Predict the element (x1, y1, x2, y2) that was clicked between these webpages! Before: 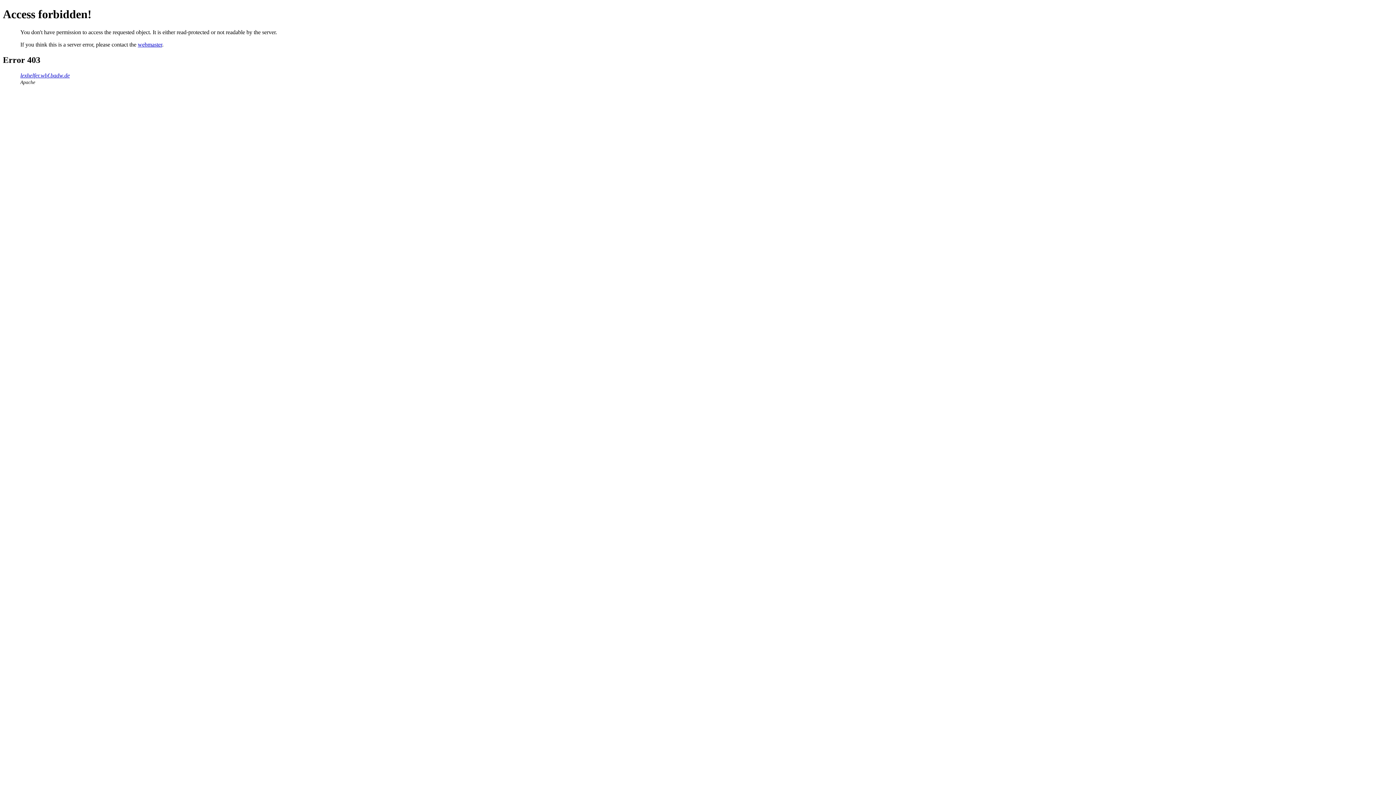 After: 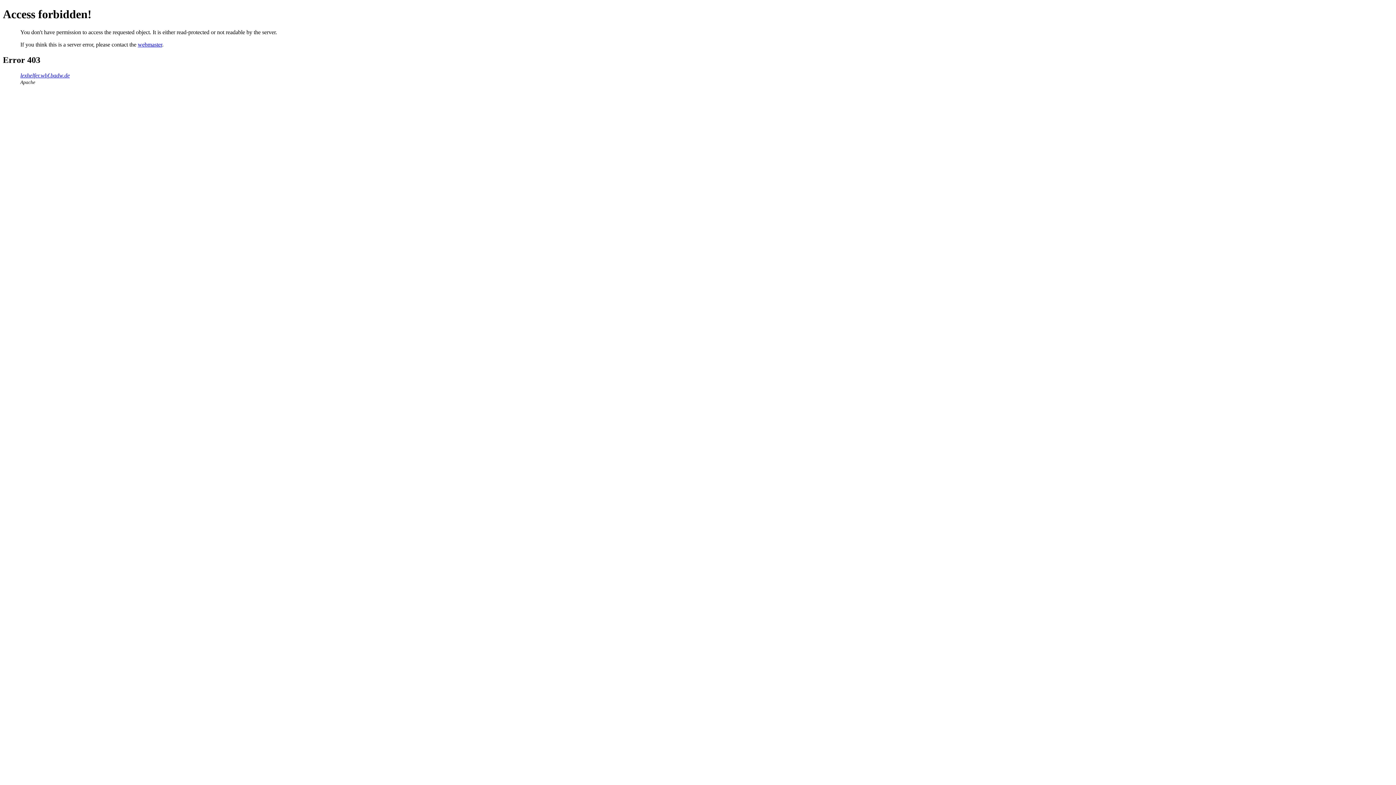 Action: bbox: (137, 41, 162, 47) label: webmaster